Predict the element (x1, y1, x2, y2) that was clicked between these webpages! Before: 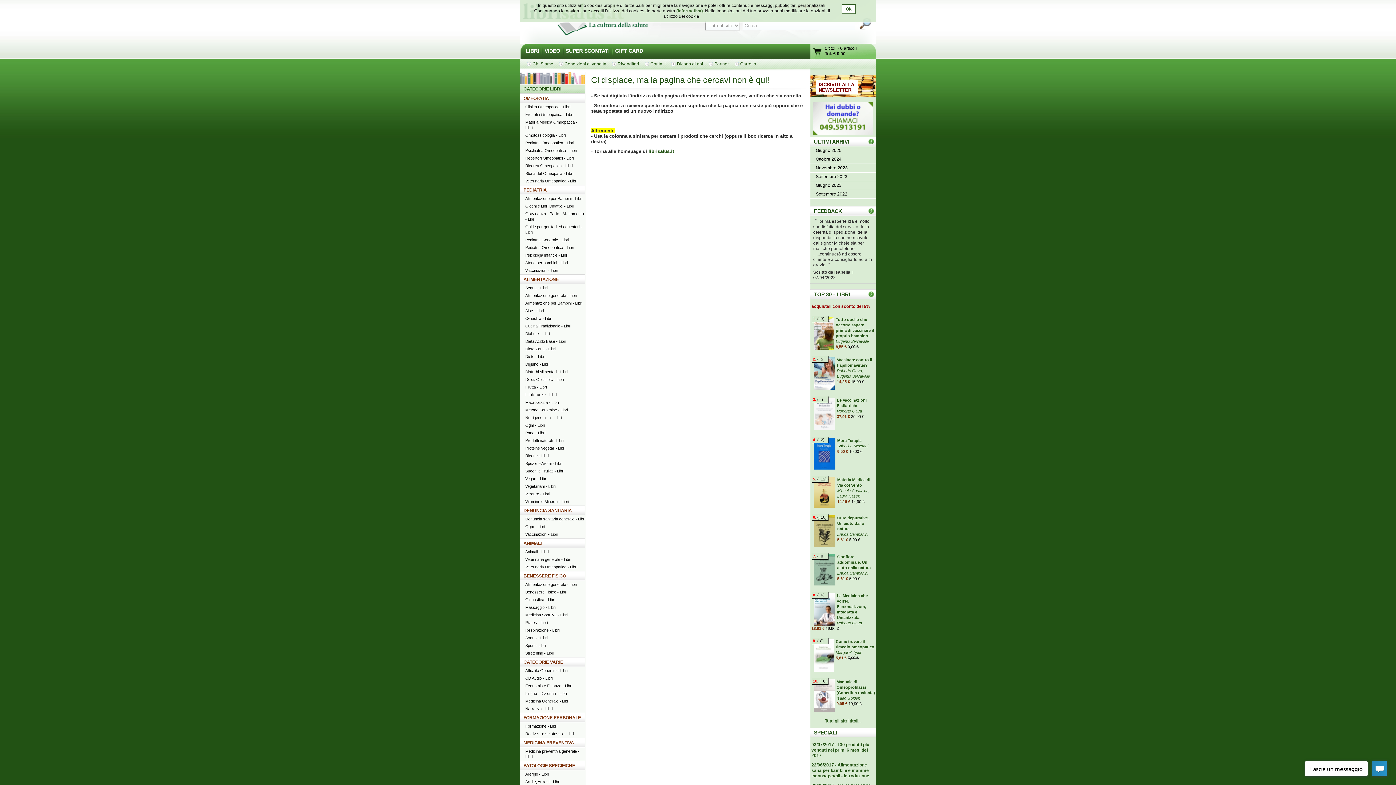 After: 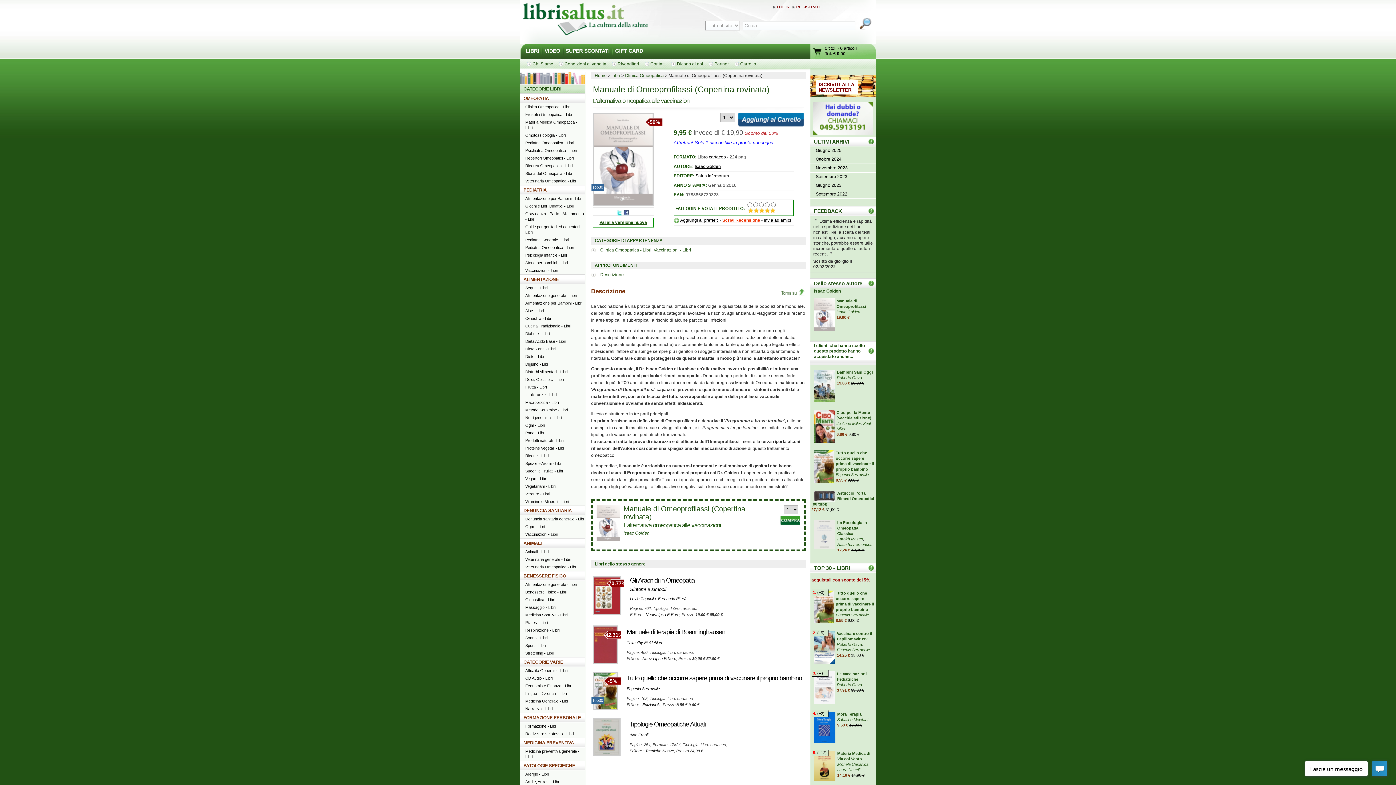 Action: bbox: (836, 679, 875, 695) label: Manuale di Omeoprofilassi (Copertina rovinata)